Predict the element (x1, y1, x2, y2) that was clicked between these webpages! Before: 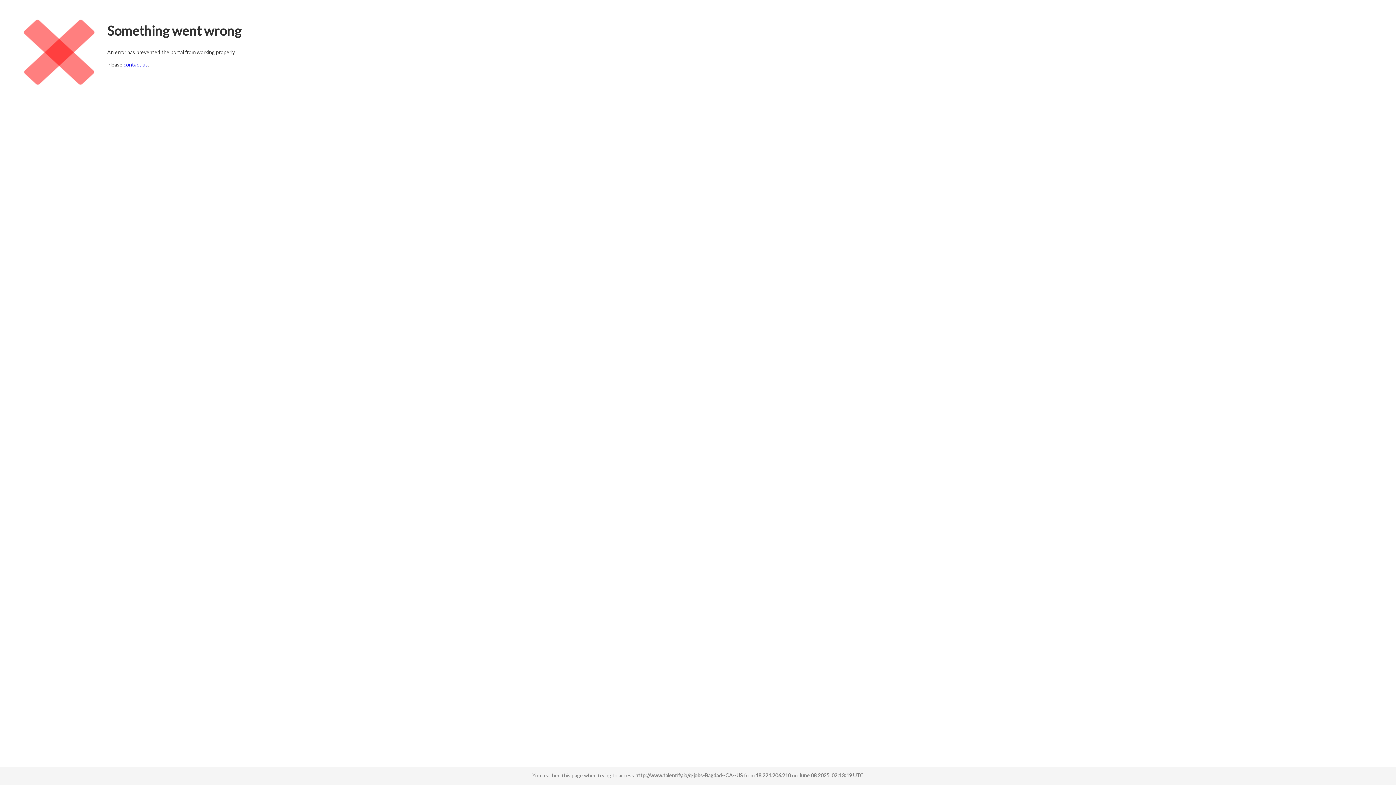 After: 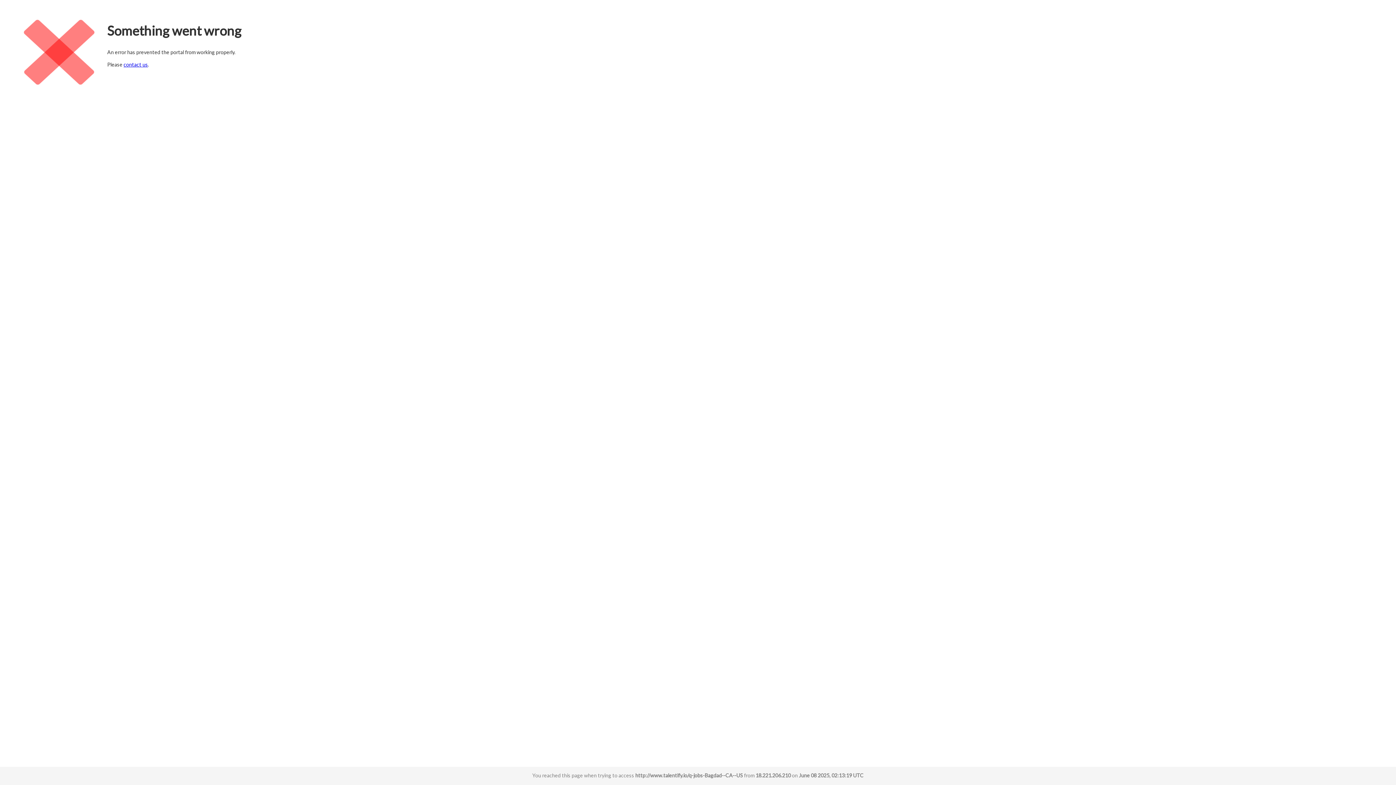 Action: bbox: (123, 61, 148, 67) label: contact us